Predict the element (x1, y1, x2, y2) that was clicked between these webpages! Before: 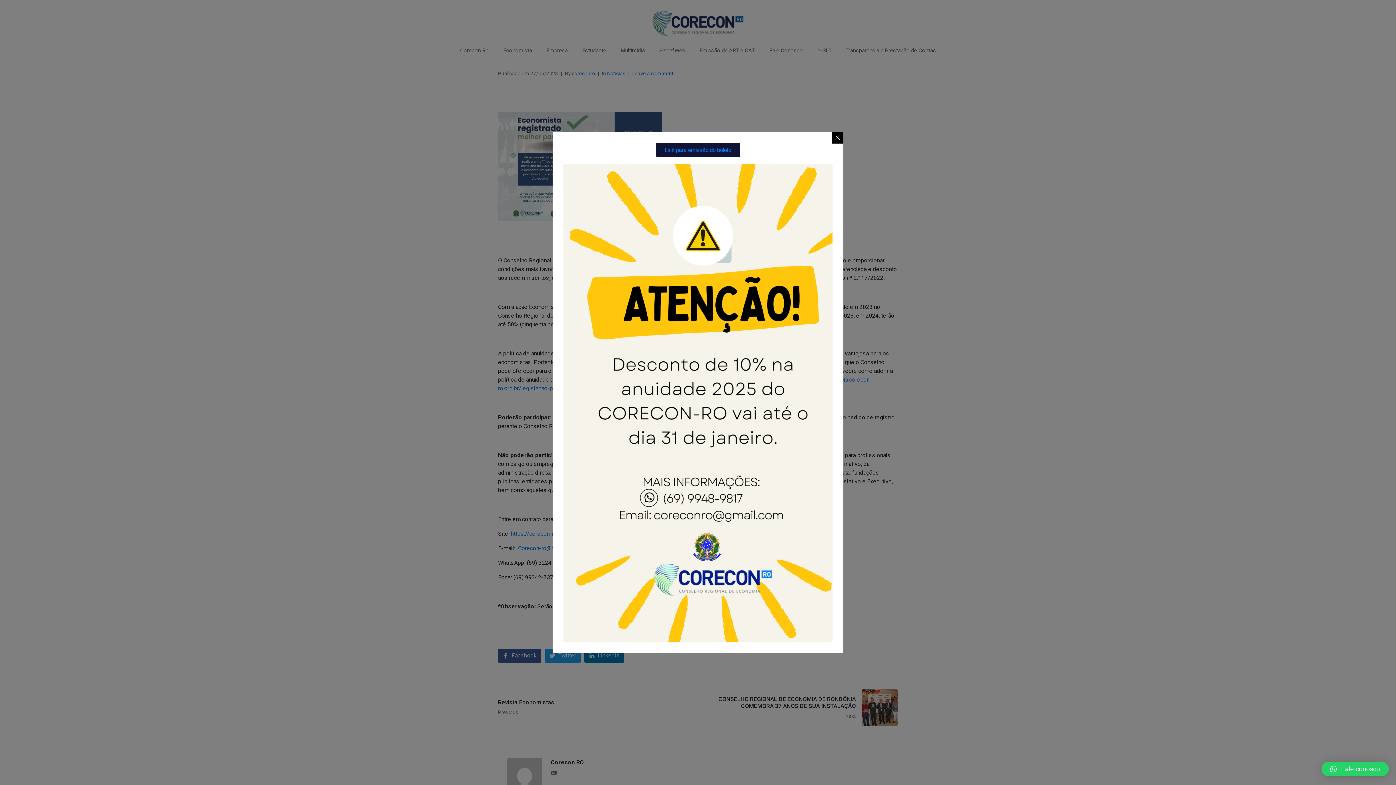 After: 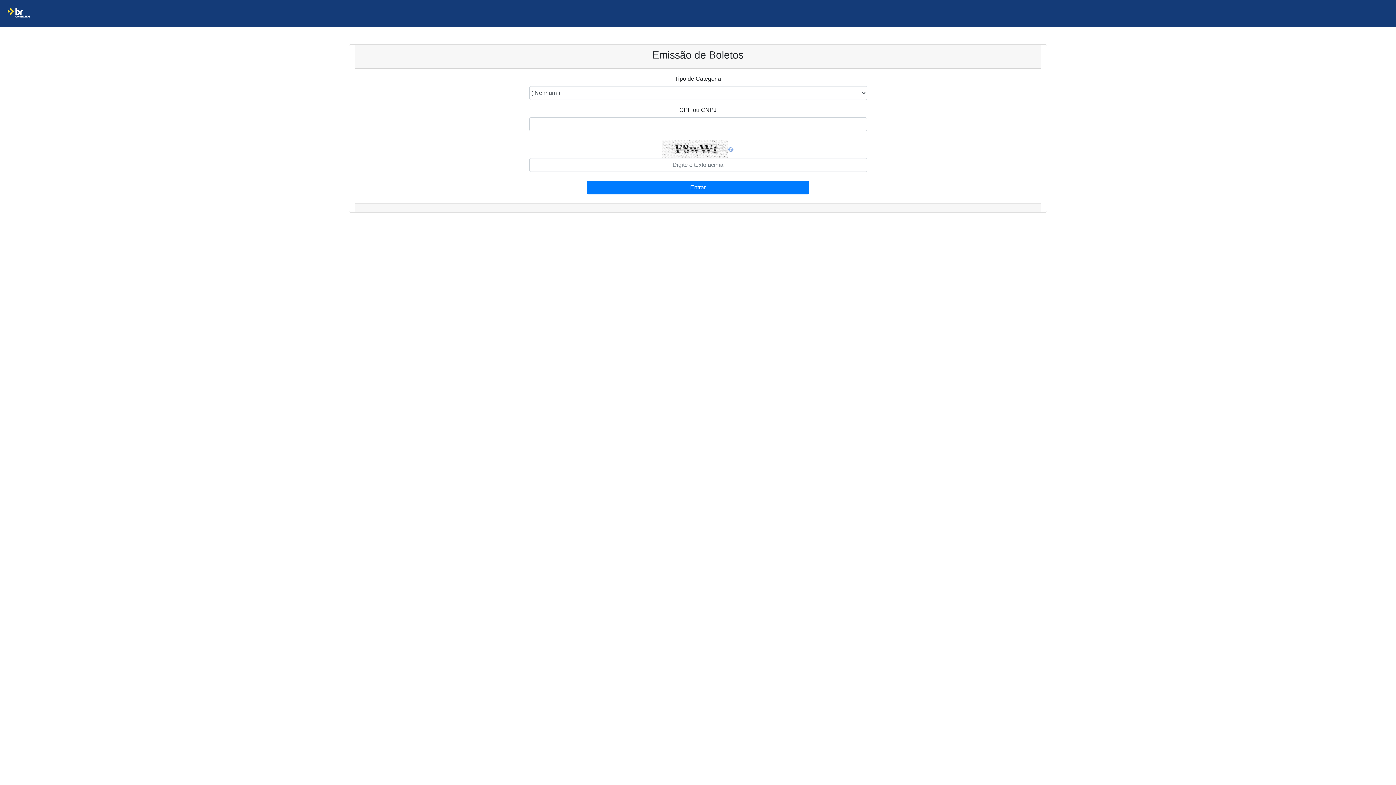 Action: bbox: (656, 142, 740, 156) label: Link para emissão do boleto